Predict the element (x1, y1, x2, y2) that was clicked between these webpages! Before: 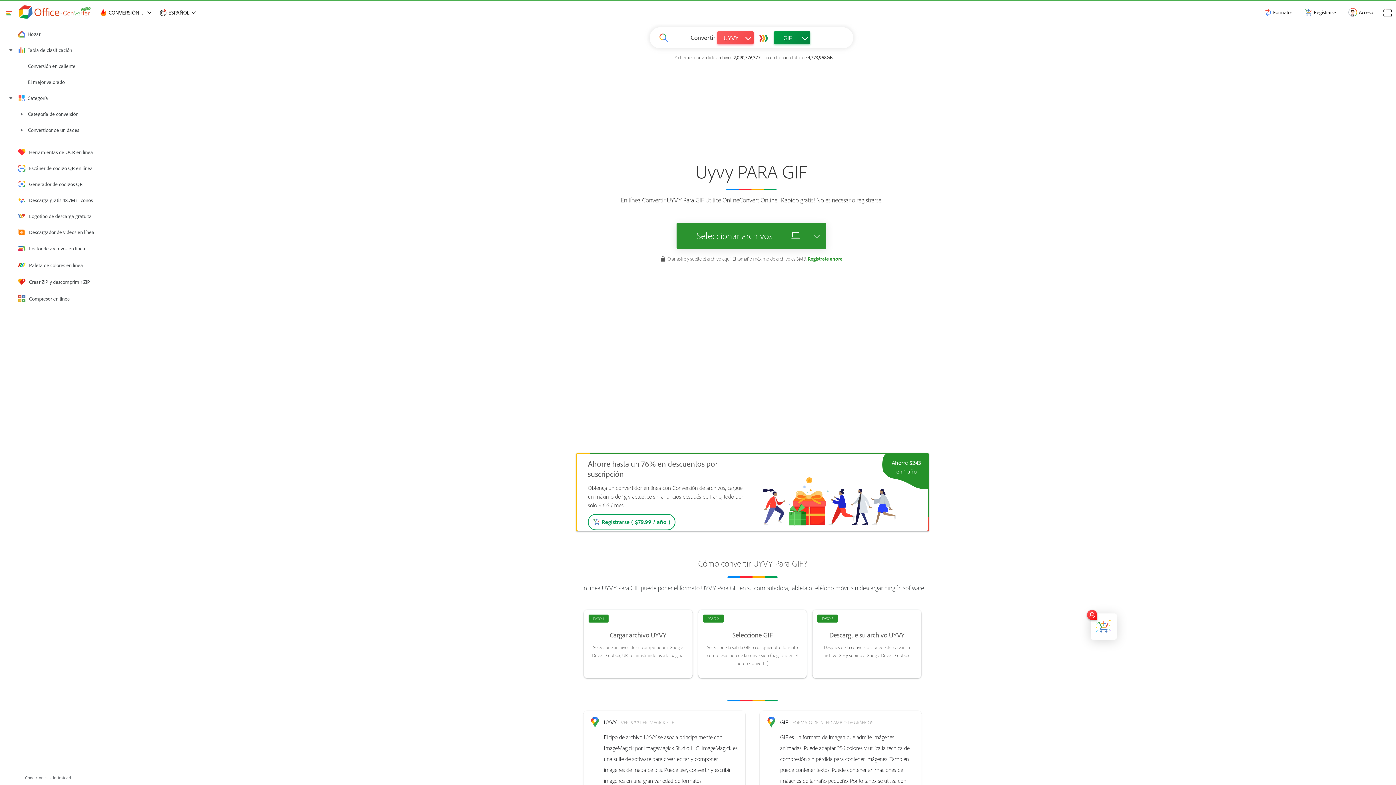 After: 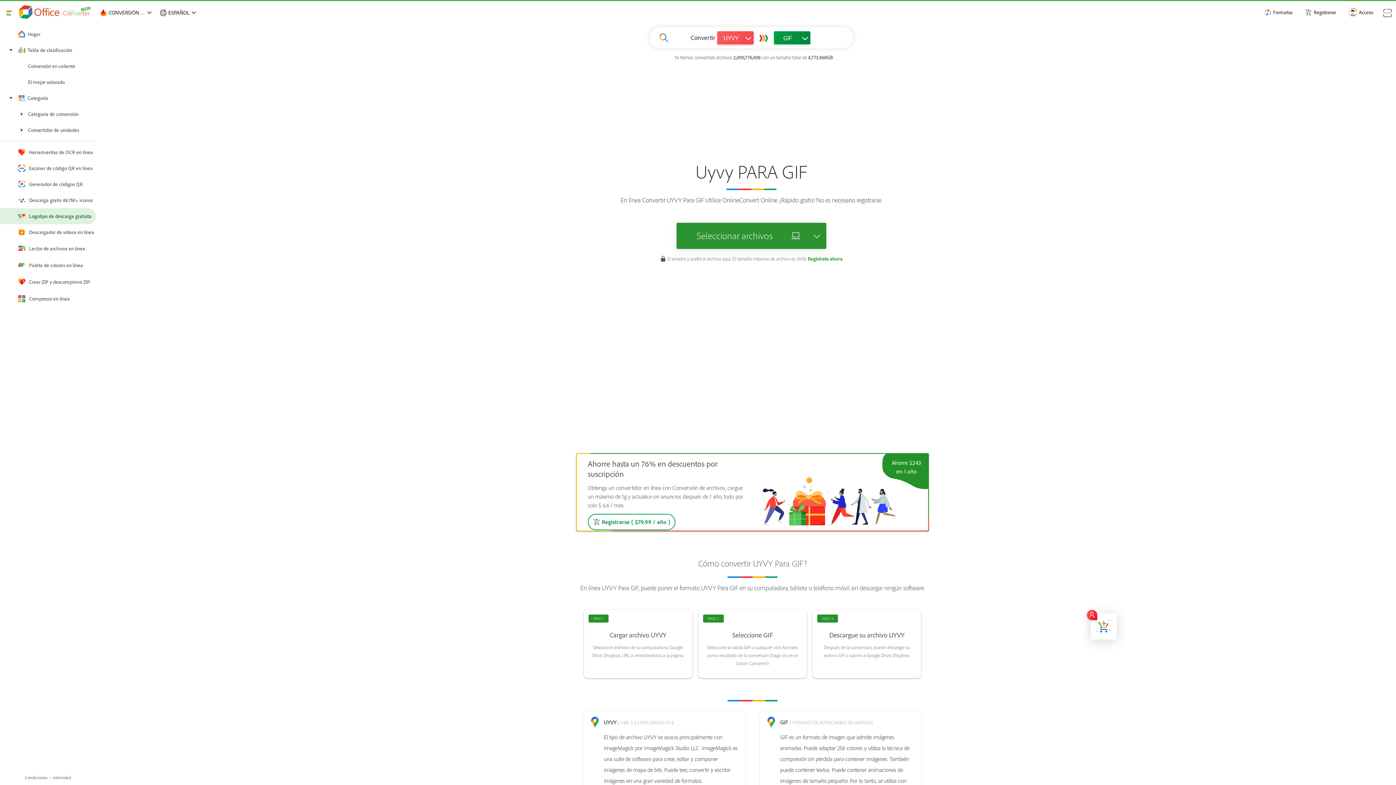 Action: bbox: (0, 208, 96, 224) label: Logotipo de descarga gratuita